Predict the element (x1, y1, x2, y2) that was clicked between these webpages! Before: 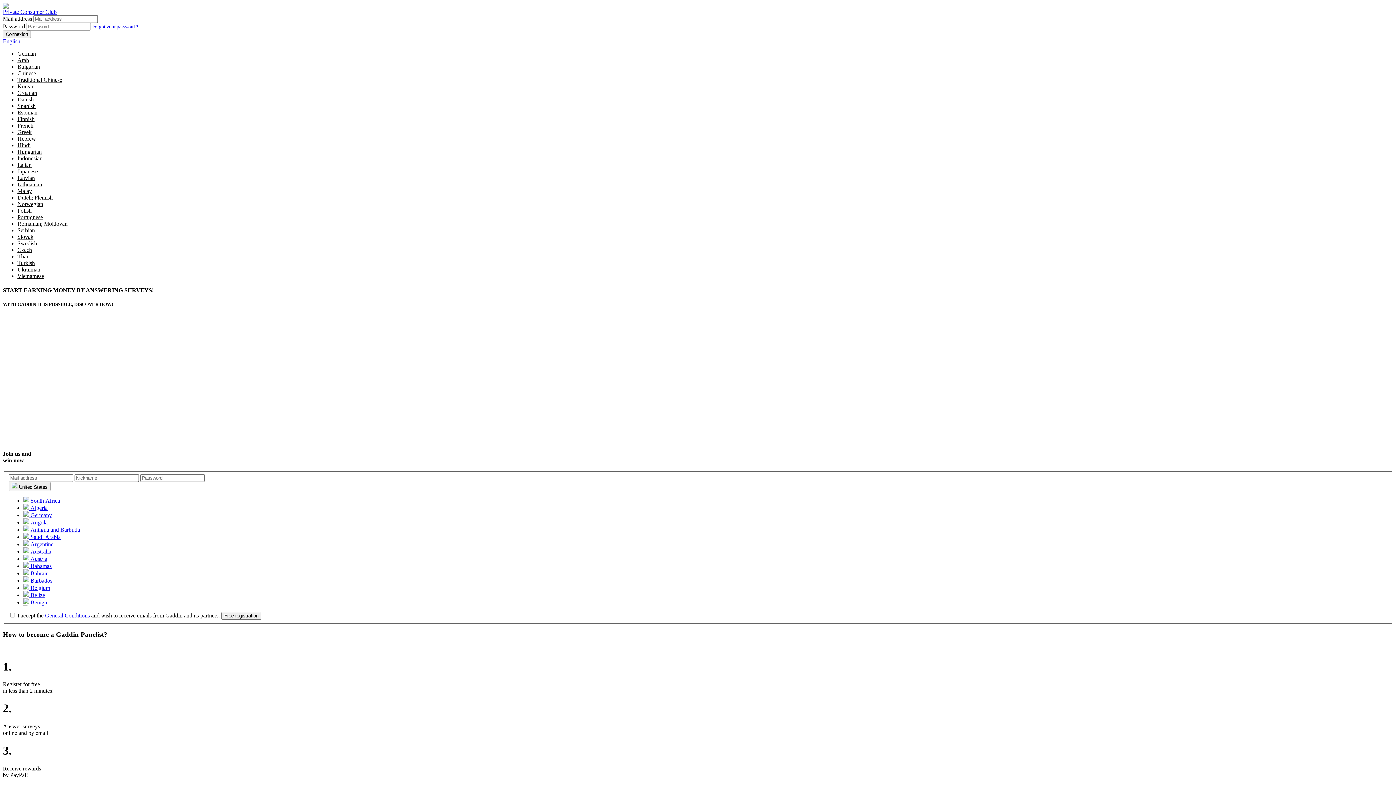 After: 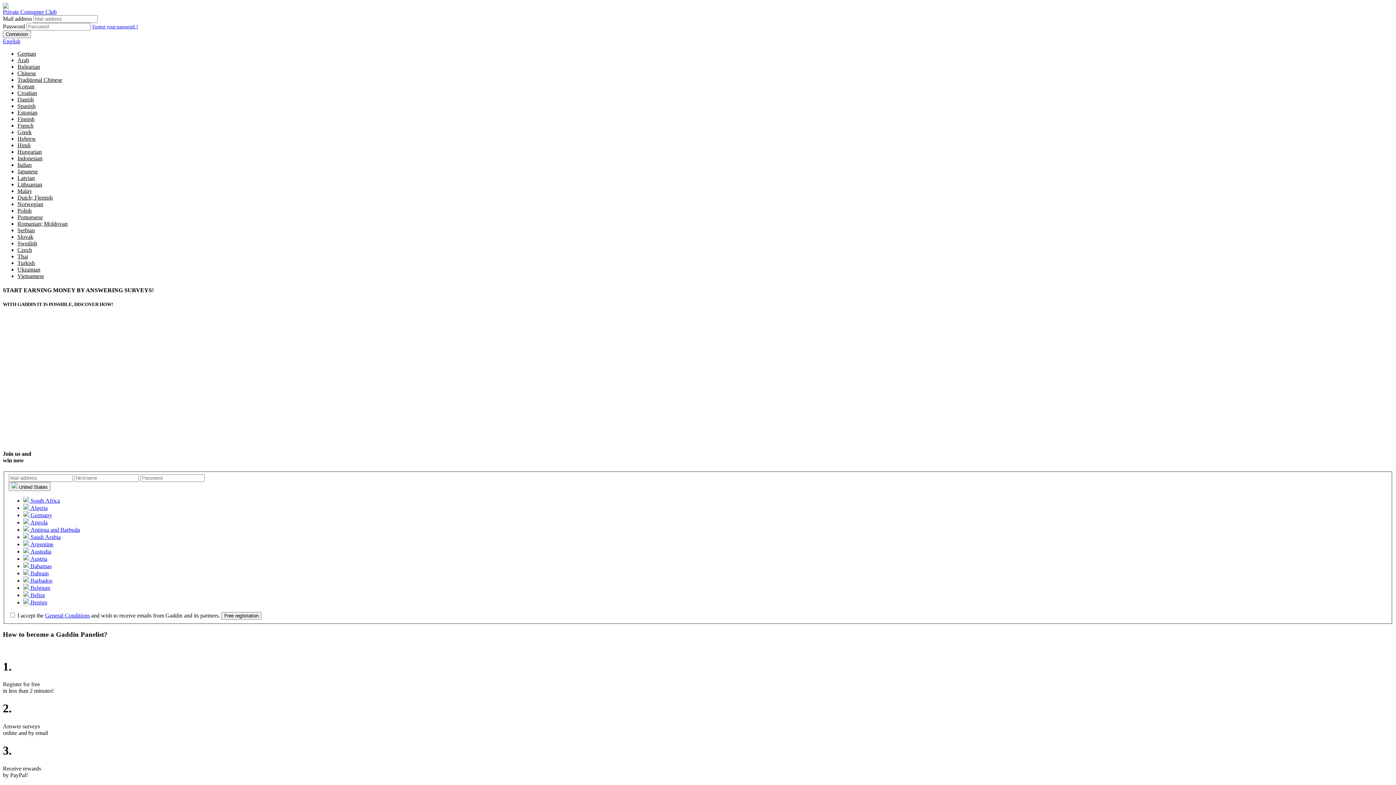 Action: label: Thai bbox: (17, 253, 28, 259)